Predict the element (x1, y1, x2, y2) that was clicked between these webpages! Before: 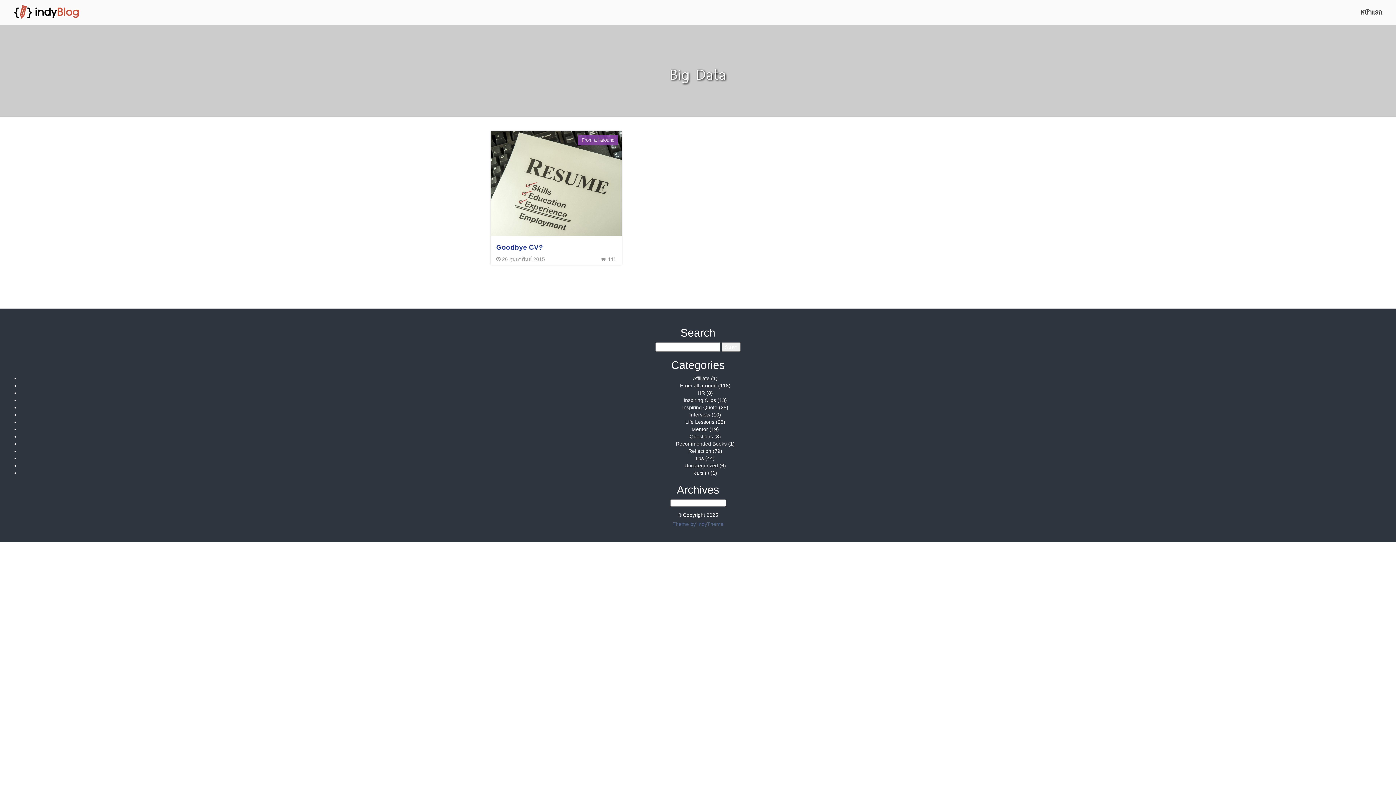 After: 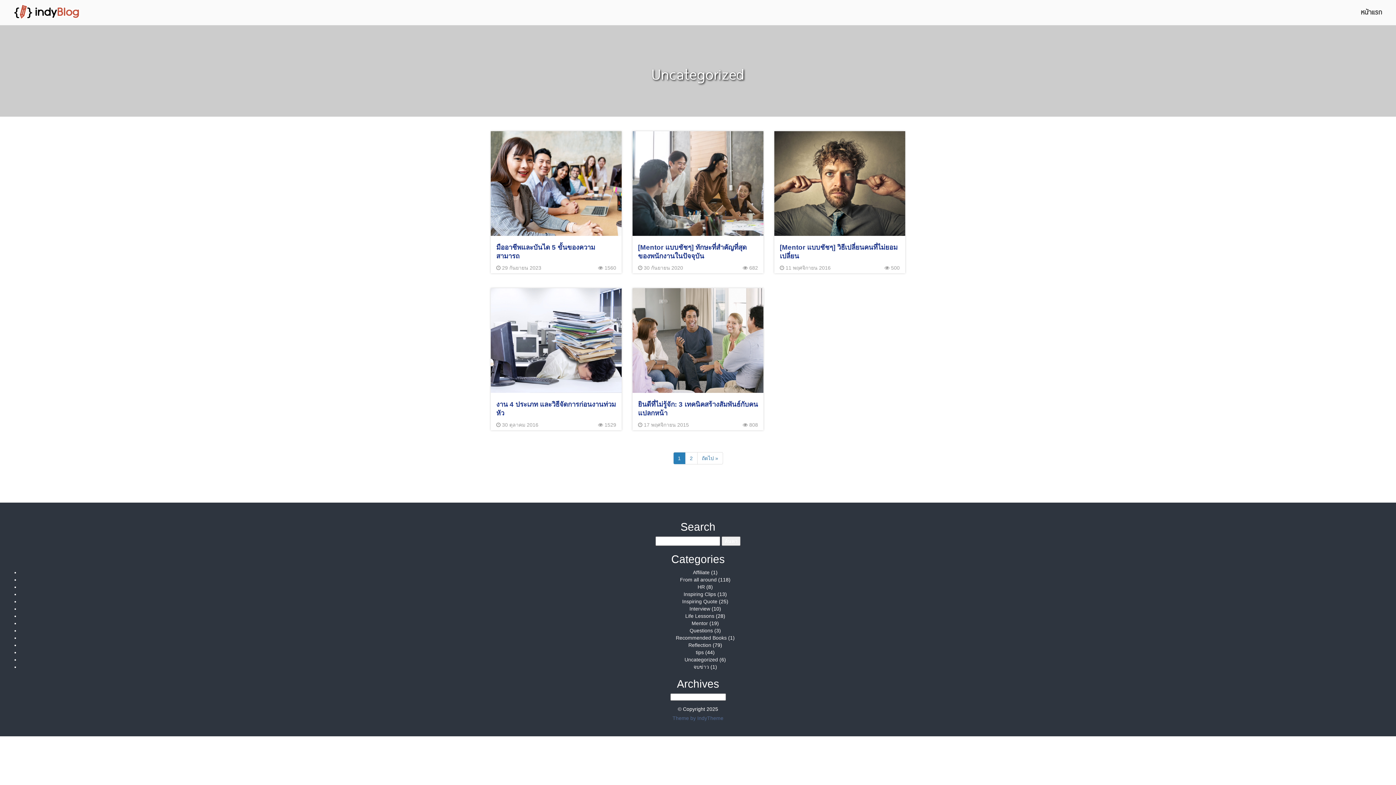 Action: bbox: (684, 462, 718, 468) label: Uncategorized